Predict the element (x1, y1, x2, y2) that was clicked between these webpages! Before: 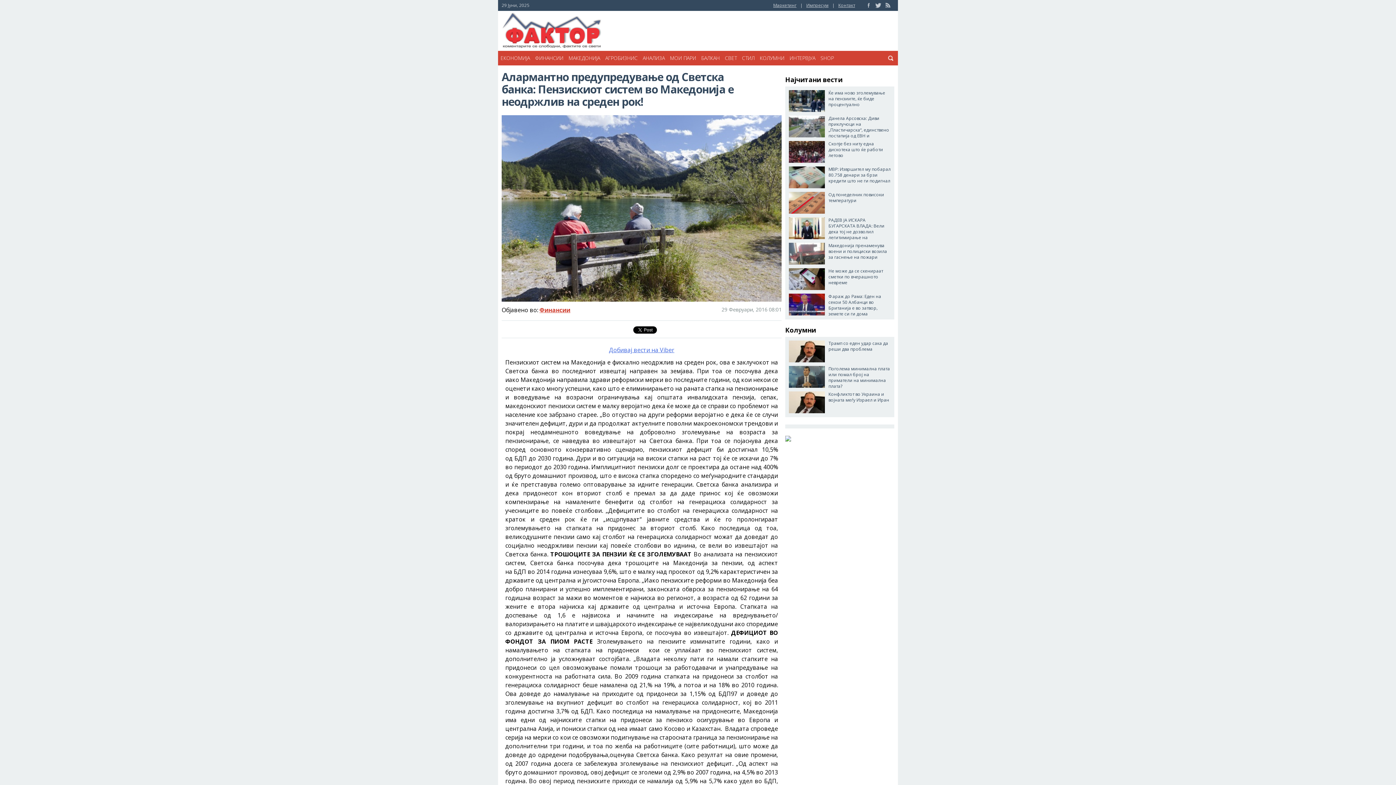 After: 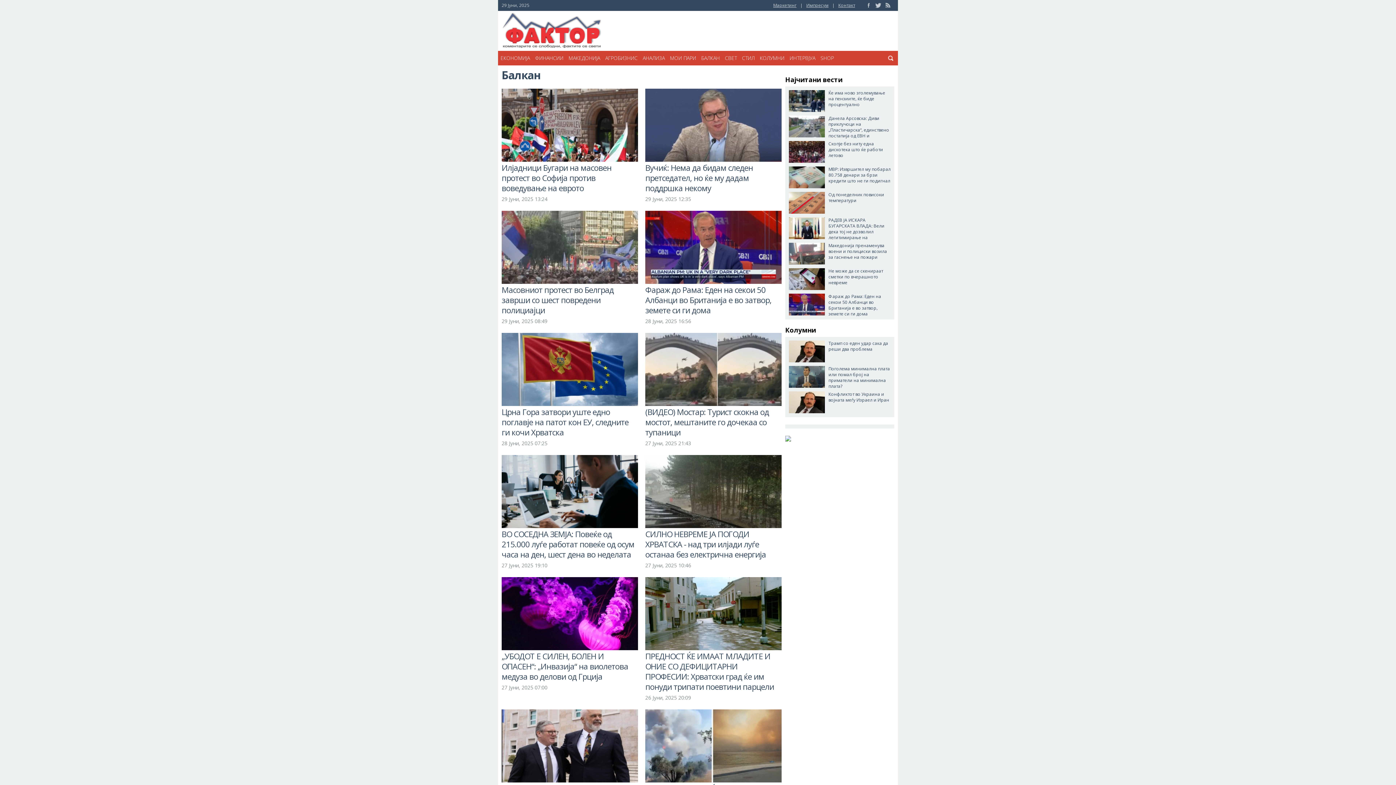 Action: label: БАЛКАН bbox: (698, 50, 722, 65)